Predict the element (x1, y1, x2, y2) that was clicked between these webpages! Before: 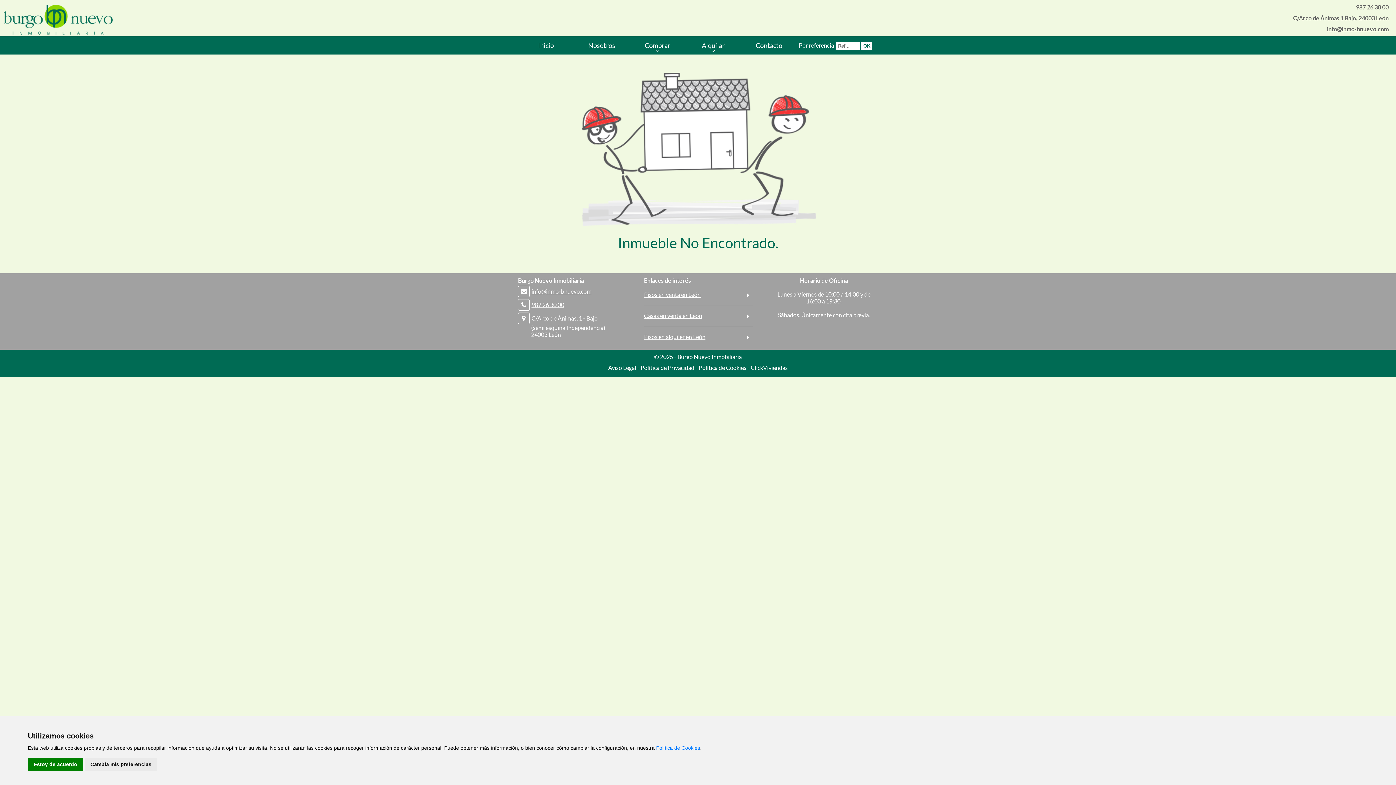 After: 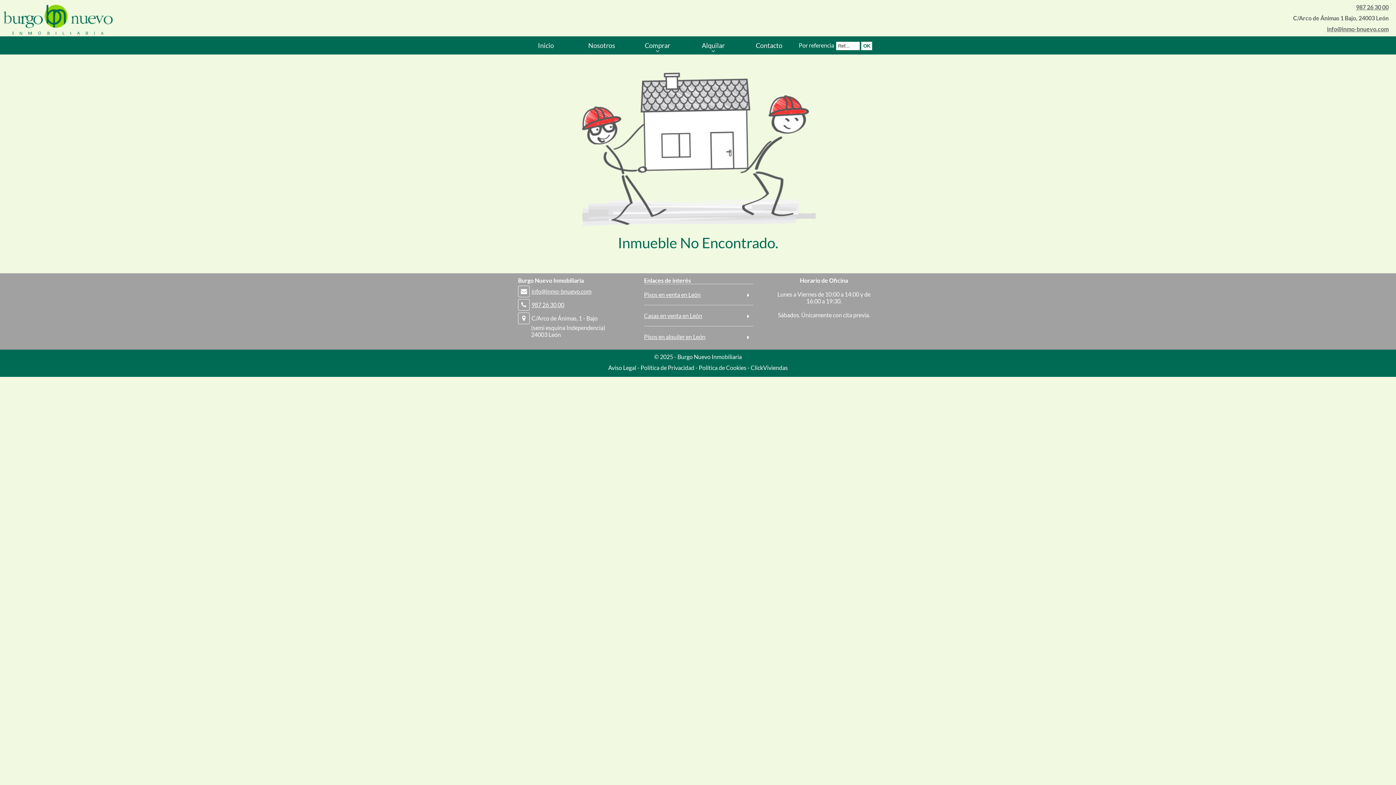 Action: label: Estoy de acuerdo bbox: (27, 758, 83, 771)